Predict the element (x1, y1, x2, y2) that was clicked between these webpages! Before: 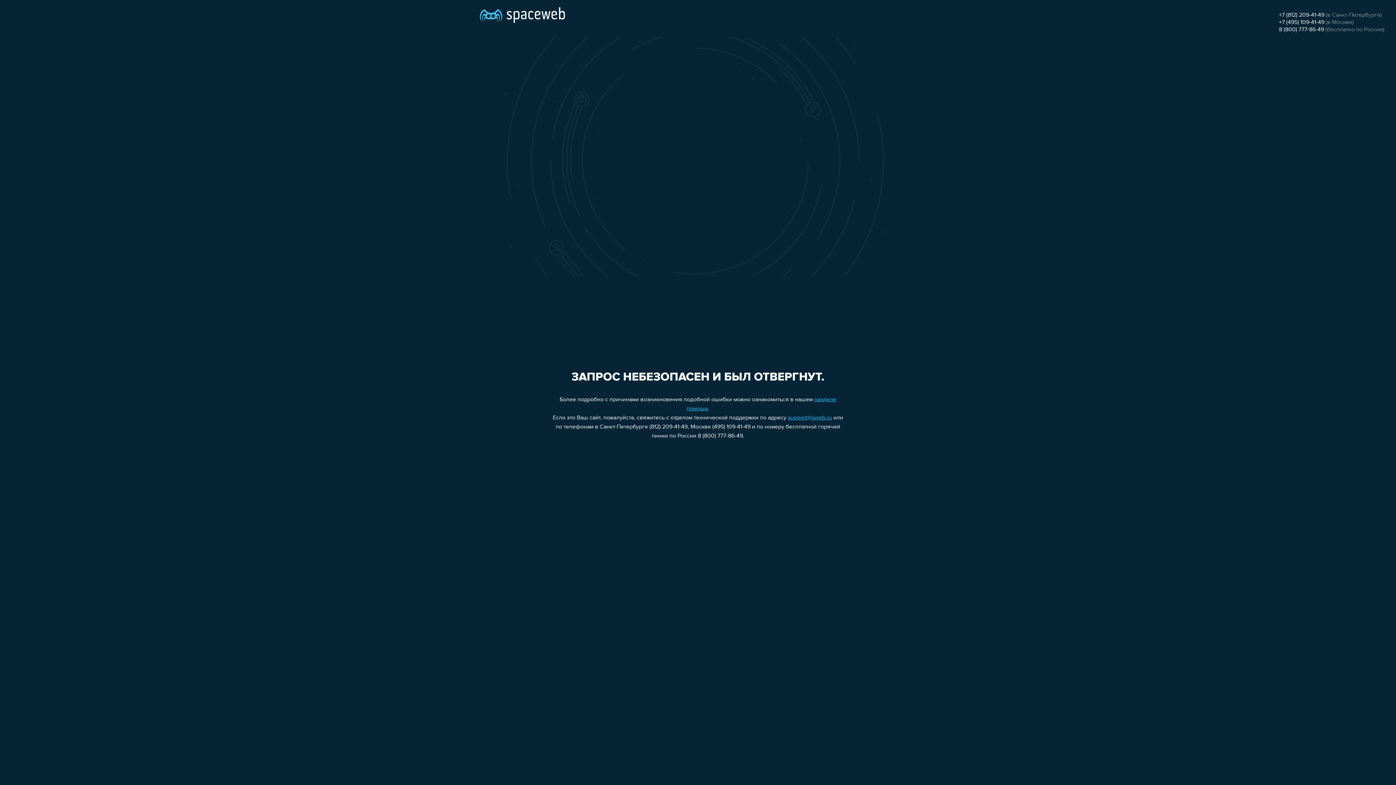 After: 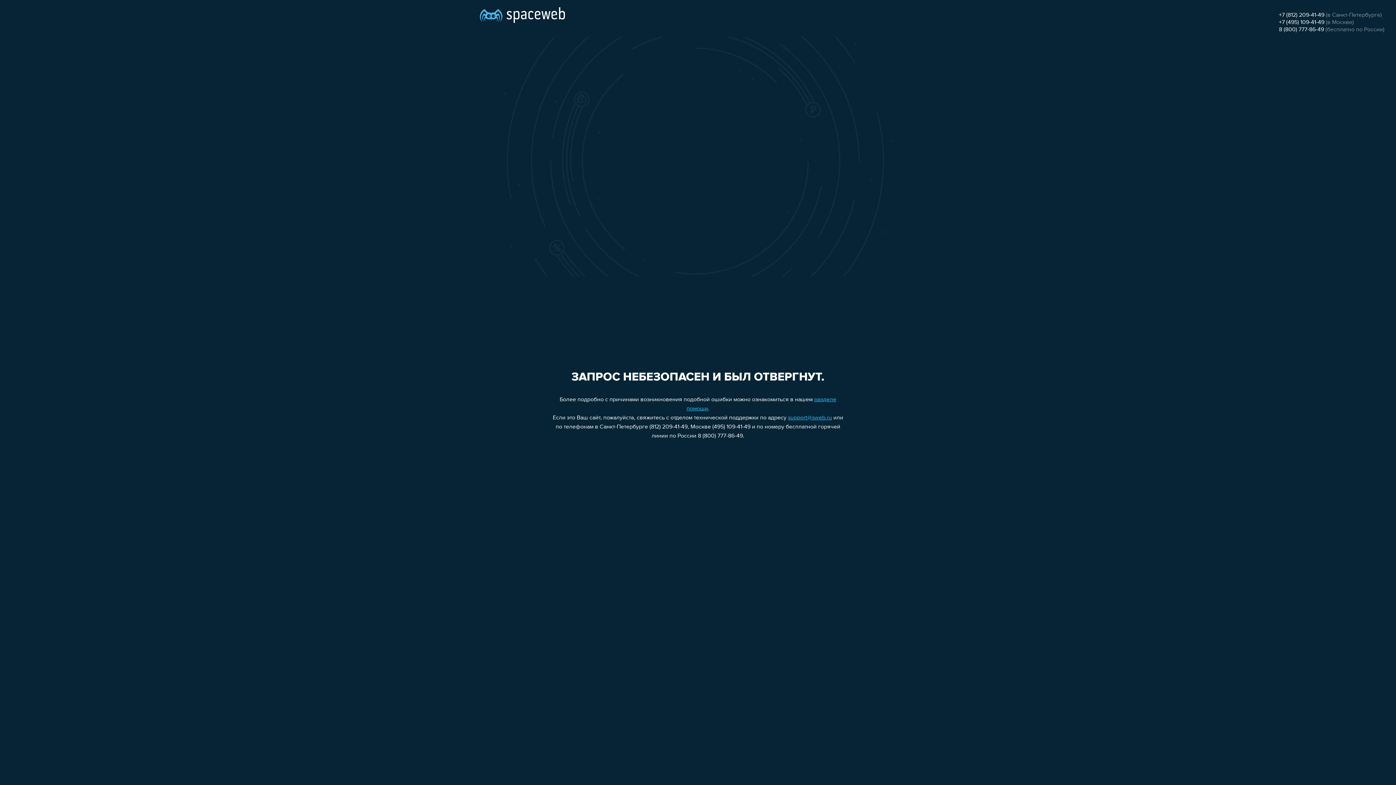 Action: label: +7 (495) 109-41-49 bbox: (1279, 19, 1324, 25)